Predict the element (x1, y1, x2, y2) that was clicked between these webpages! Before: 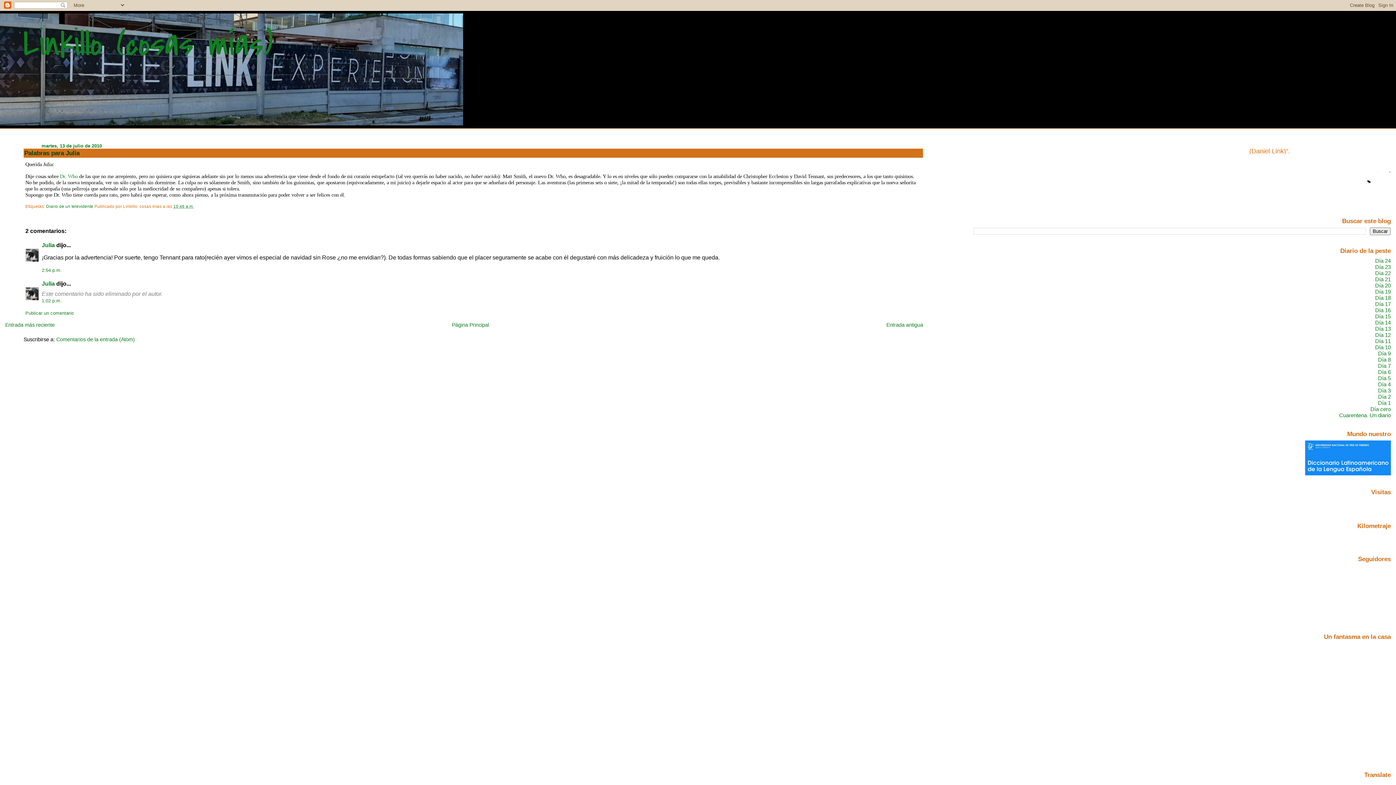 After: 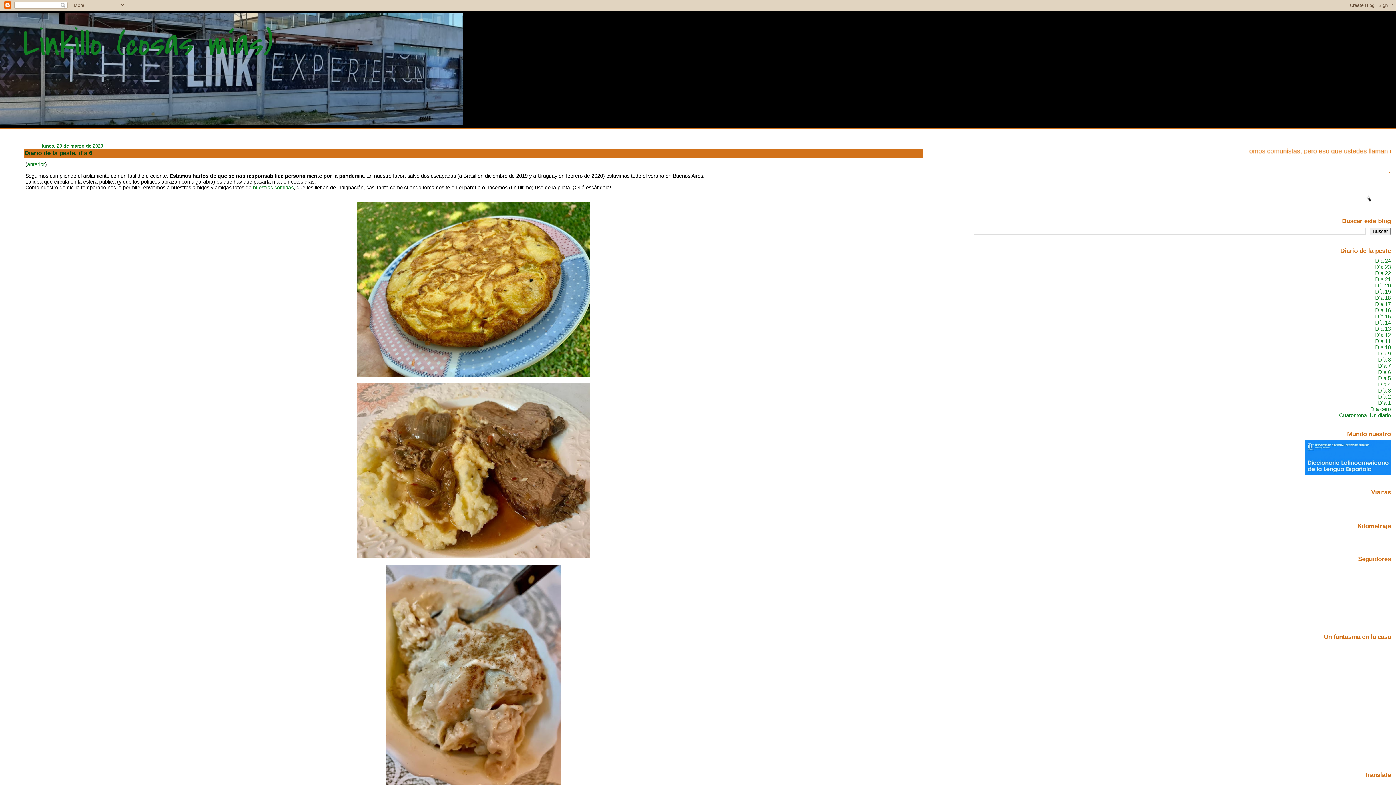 Action: bbox: (1378, 368, 1391, 375) label: Día 6